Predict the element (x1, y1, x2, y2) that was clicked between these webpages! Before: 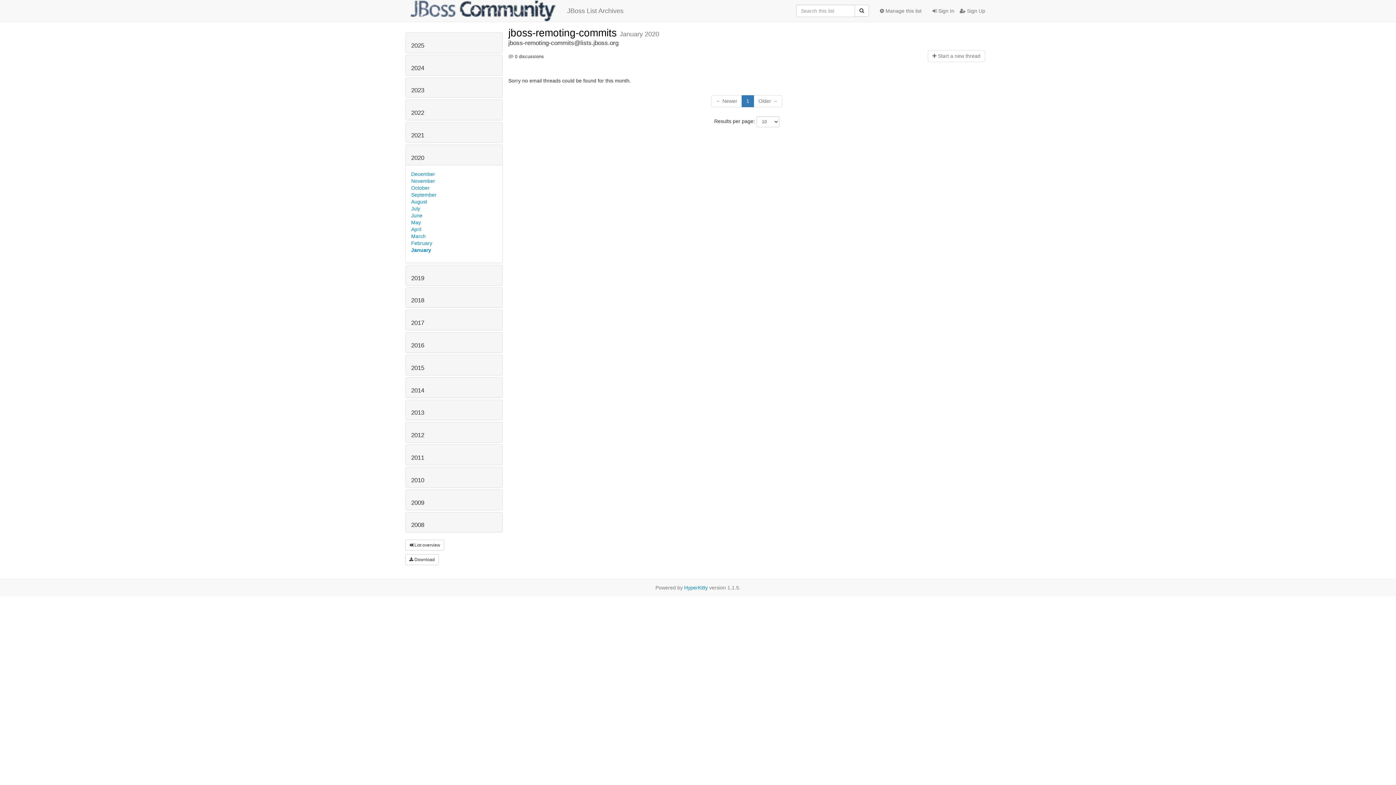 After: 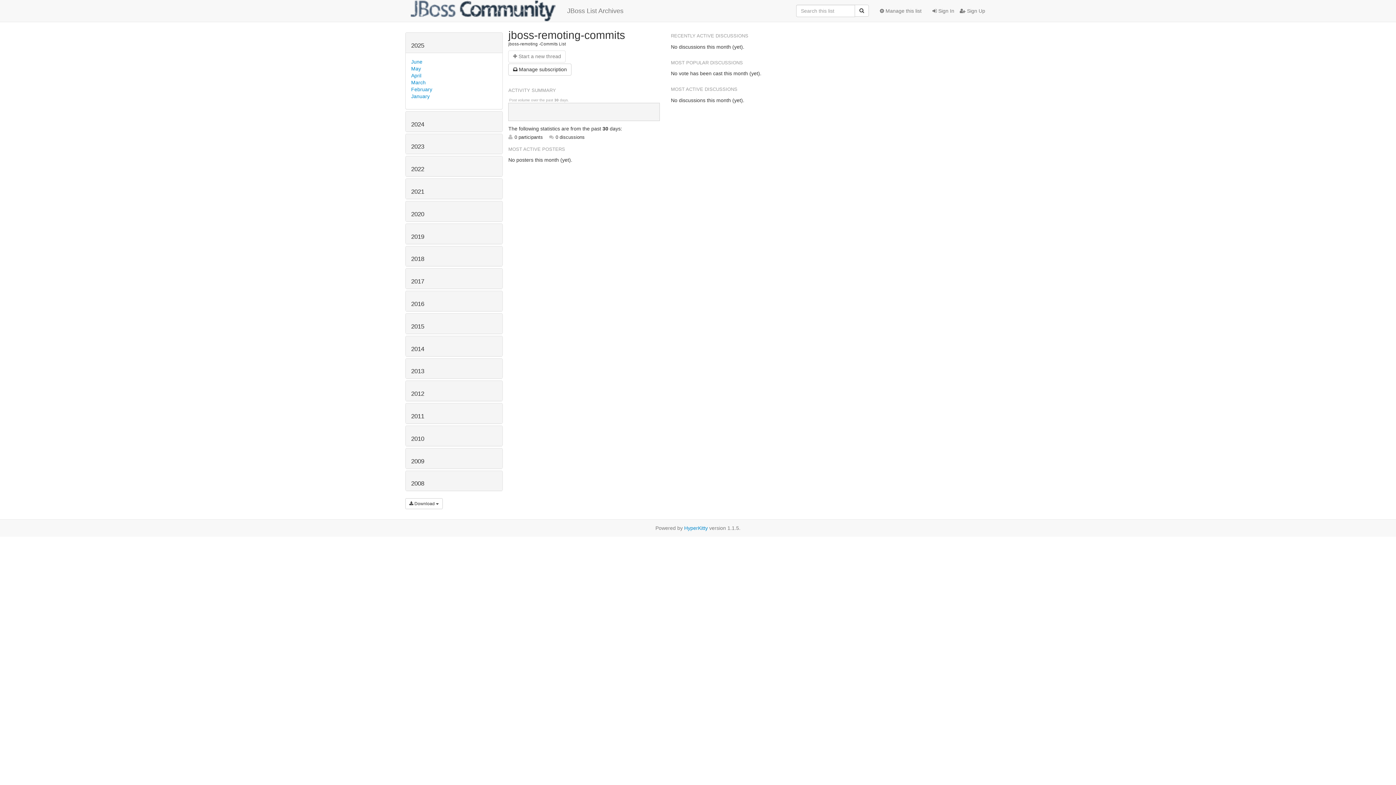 Action: bbox: (508, 27, 619, 38) label: jboss-remoting-commits 